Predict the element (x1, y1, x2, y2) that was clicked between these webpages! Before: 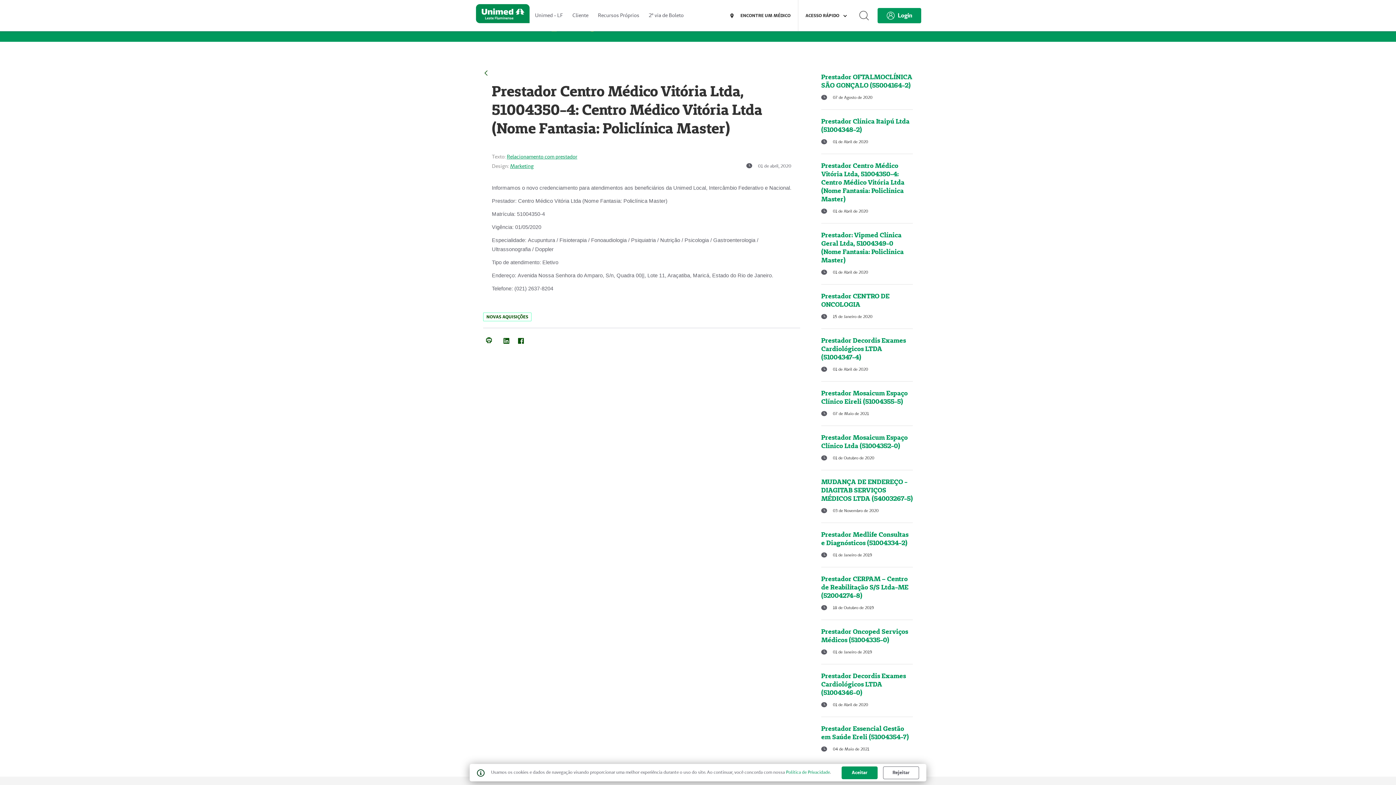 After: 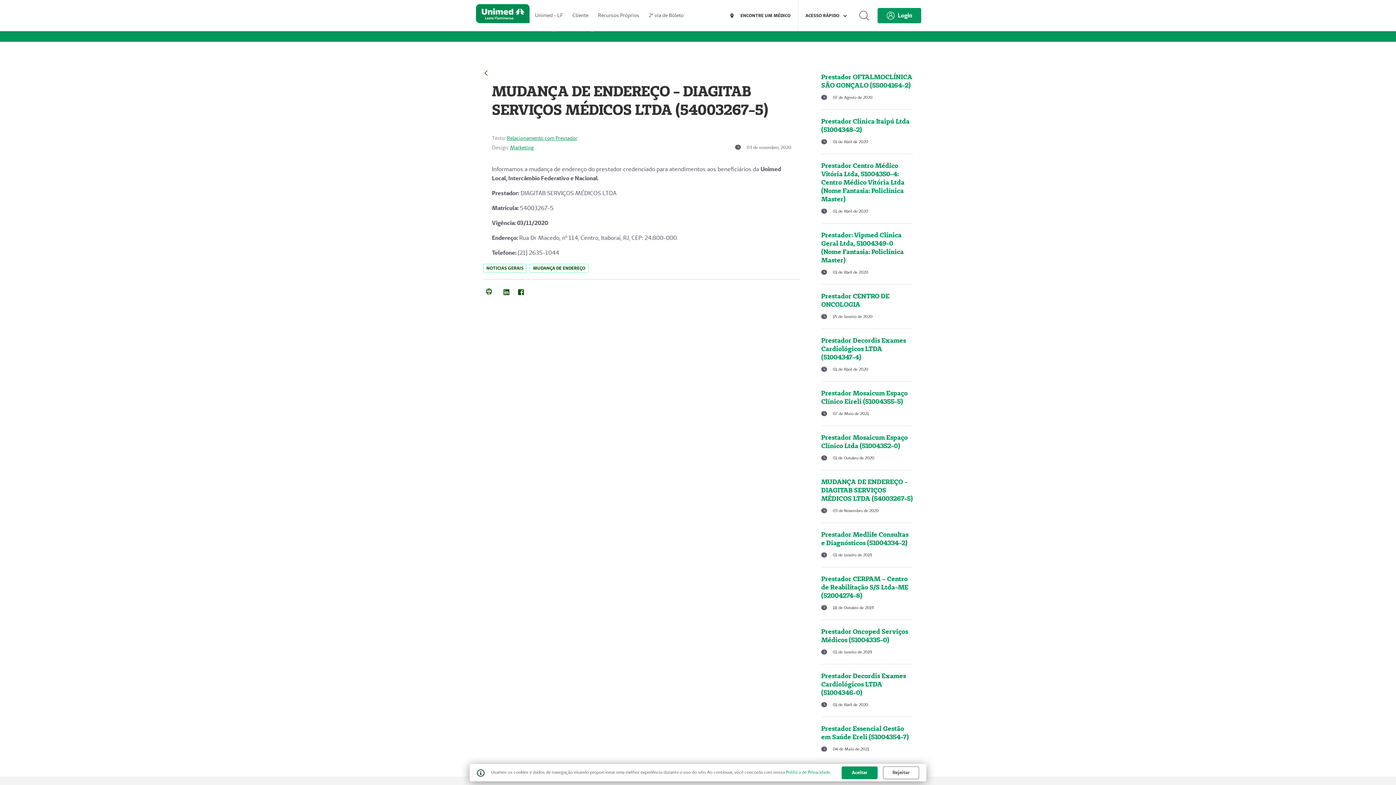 Action: bbox: (821, 477, 913, 502) label: MUDANÇA DE ENDEREÇO - DIAGITAB SERVIÇOS MÉDICOS LTDA (54003267-5)